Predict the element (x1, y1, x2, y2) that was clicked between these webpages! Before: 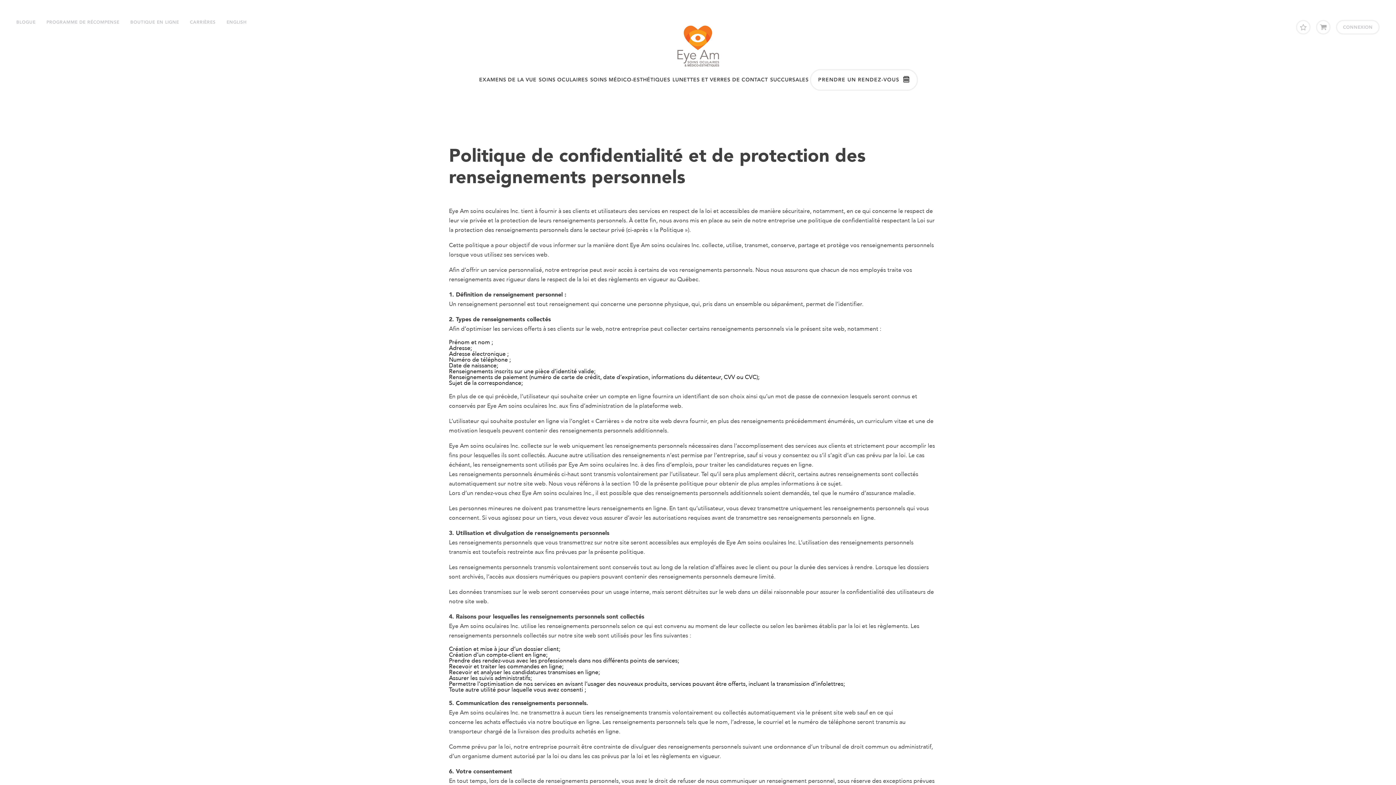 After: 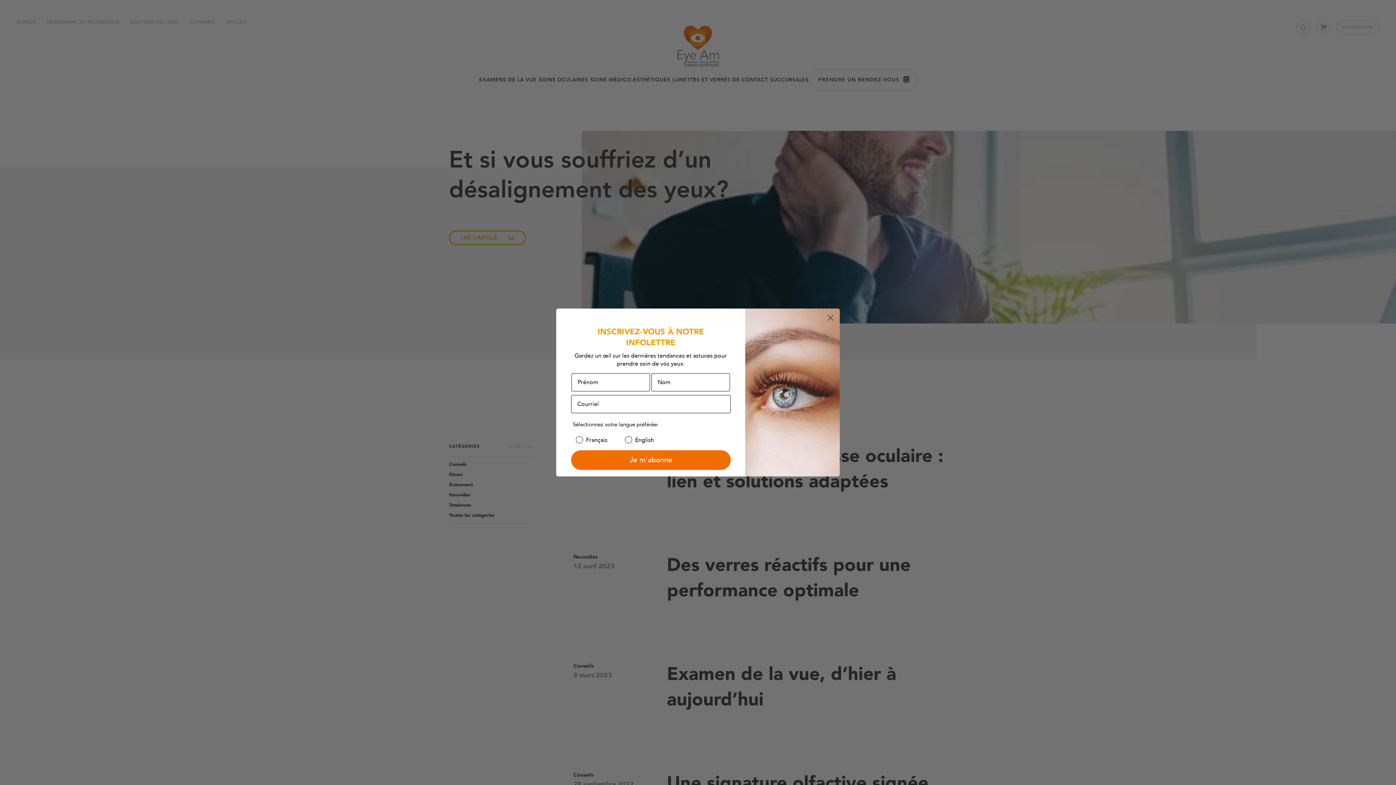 Action: bbox: (16, 20, 35, 24) label: BLOGUE